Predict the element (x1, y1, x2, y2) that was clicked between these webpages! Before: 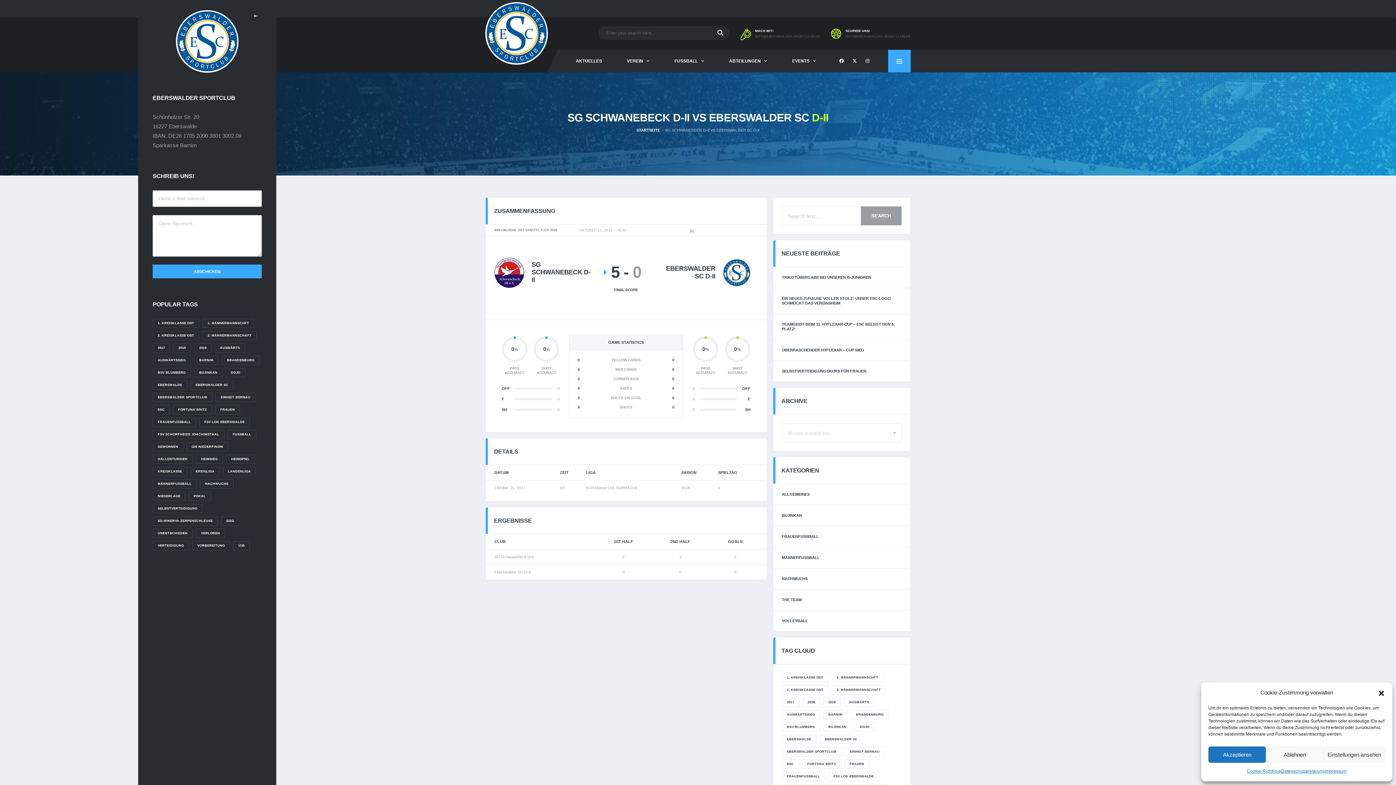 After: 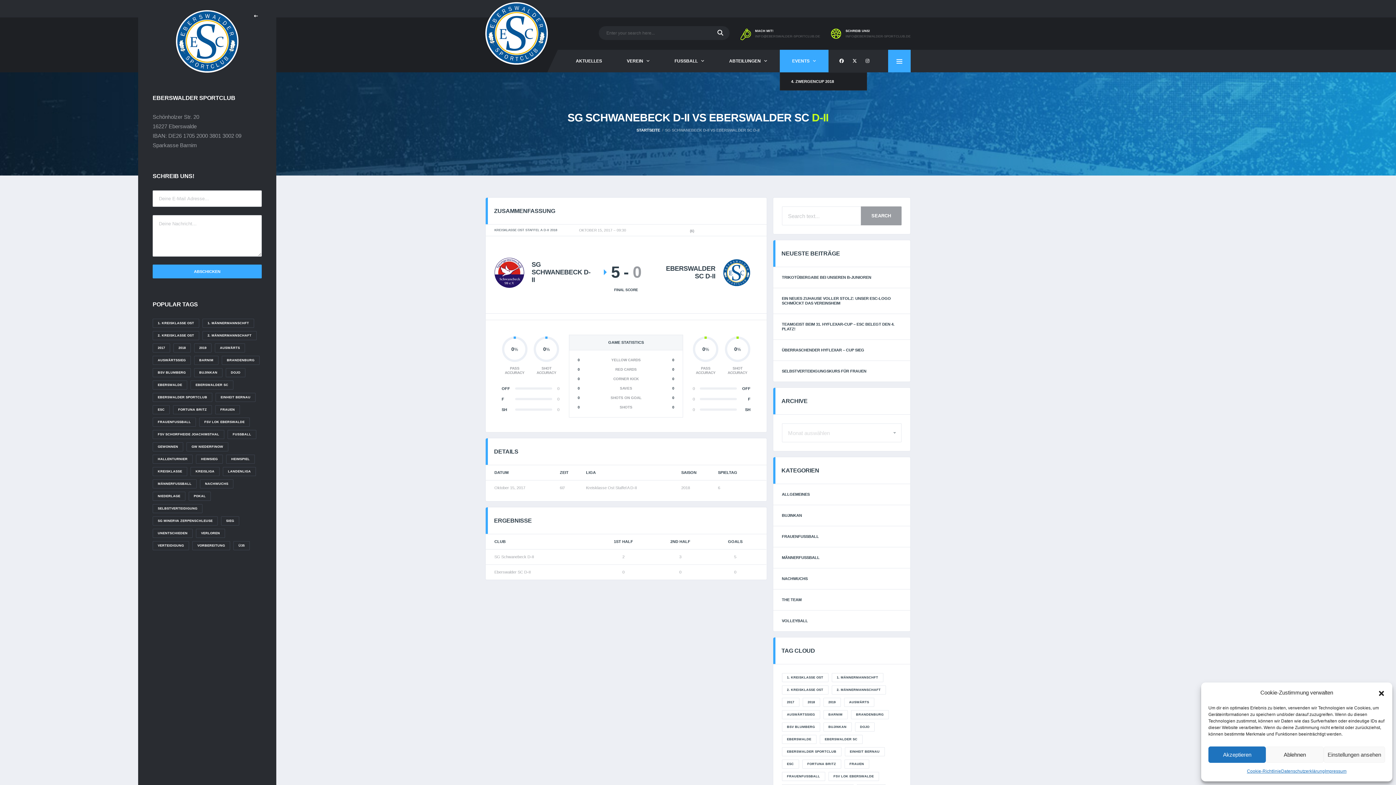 Action: bbox: (780, 49, 828, 72) label: EVENTS